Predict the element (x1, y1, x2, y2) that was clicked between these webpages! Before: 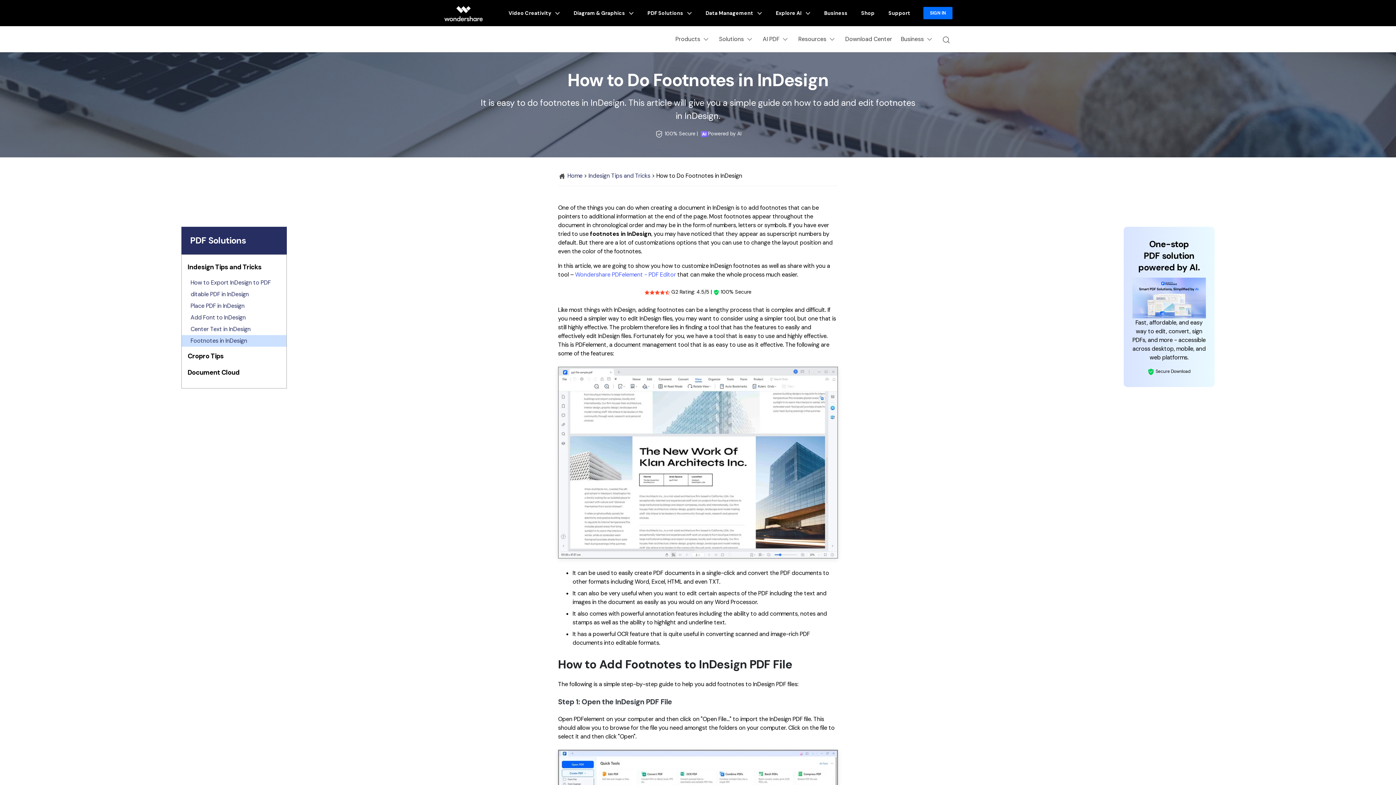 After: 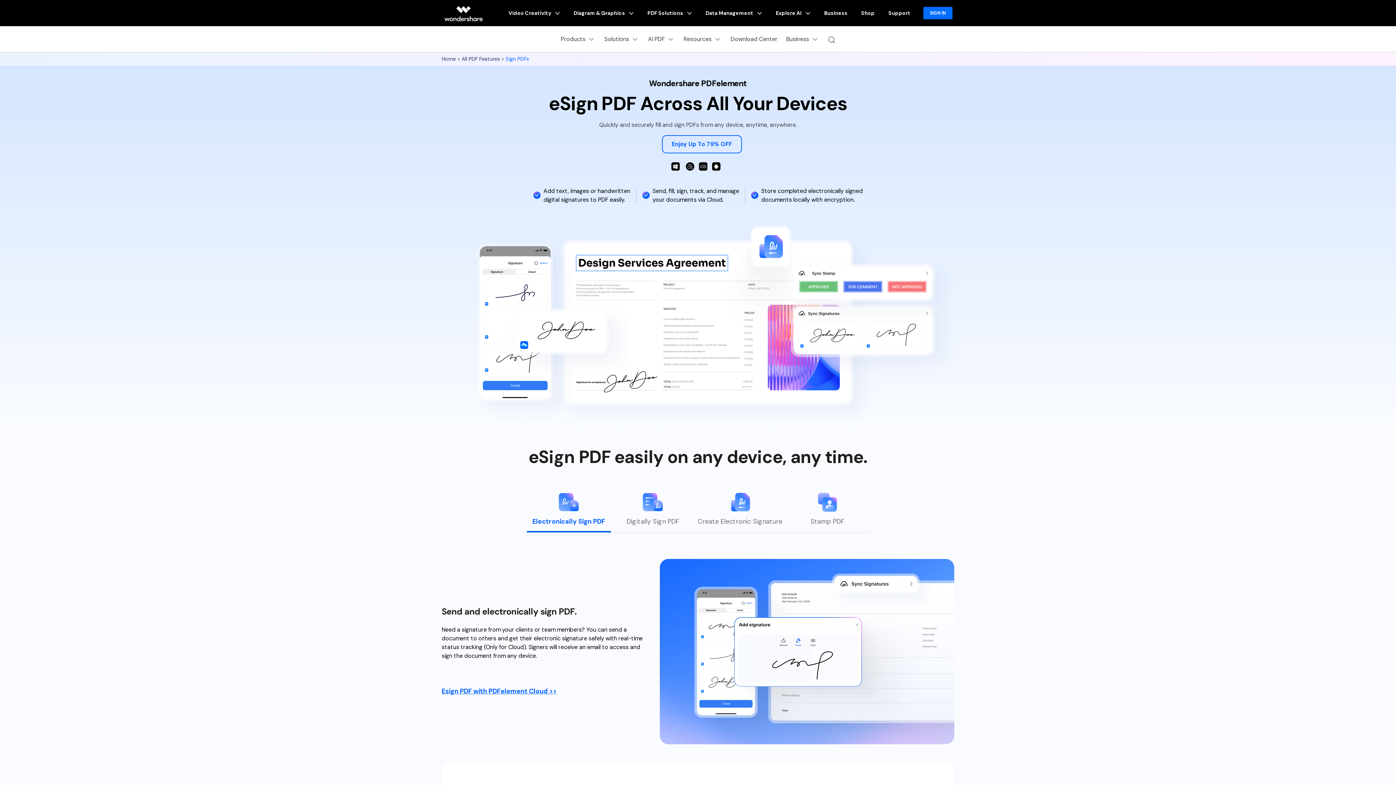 Action: bbox: (187, 278, 273, 287) label: How to Export InDesign to PDF